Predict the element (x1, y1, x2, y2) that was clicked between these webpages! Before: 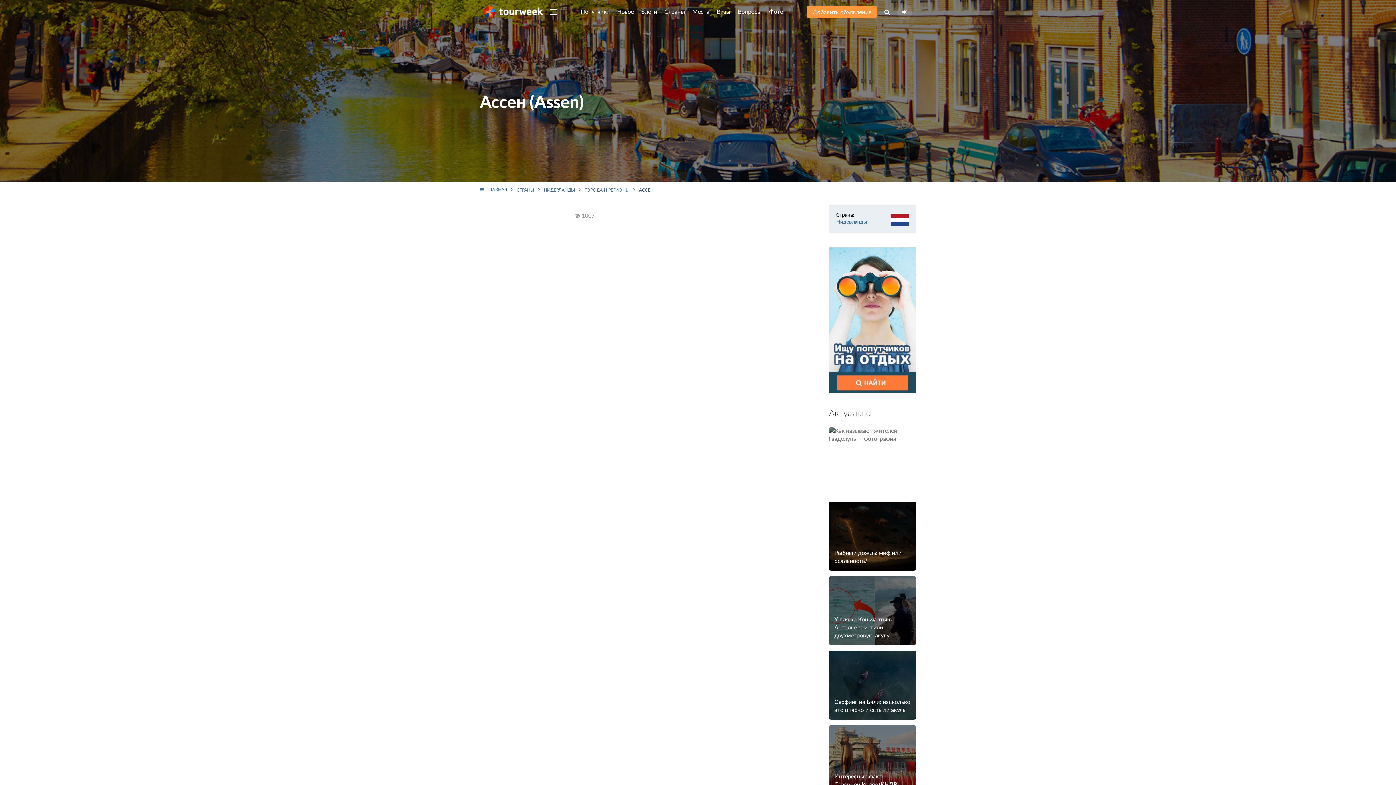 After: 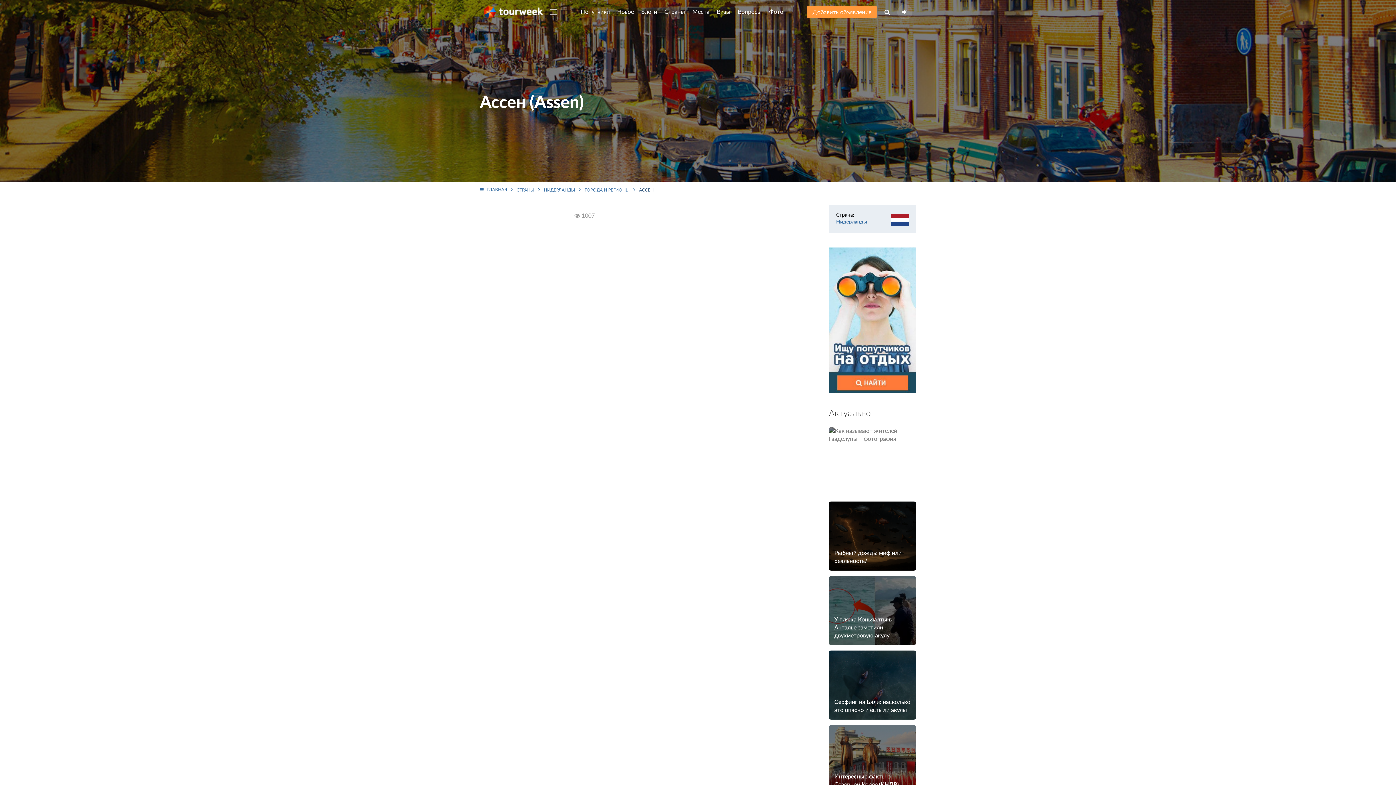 Action: bbox: (829, 247, 916, 393)